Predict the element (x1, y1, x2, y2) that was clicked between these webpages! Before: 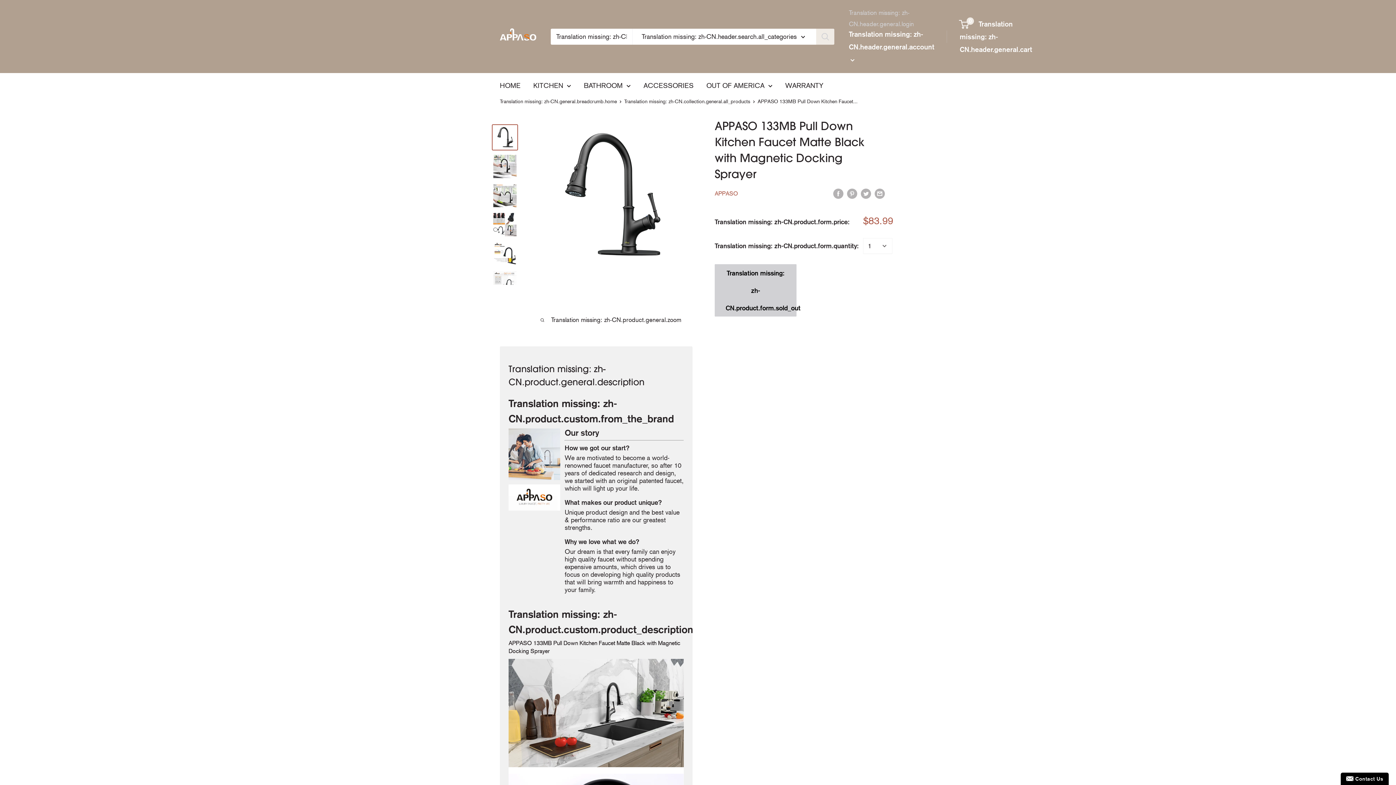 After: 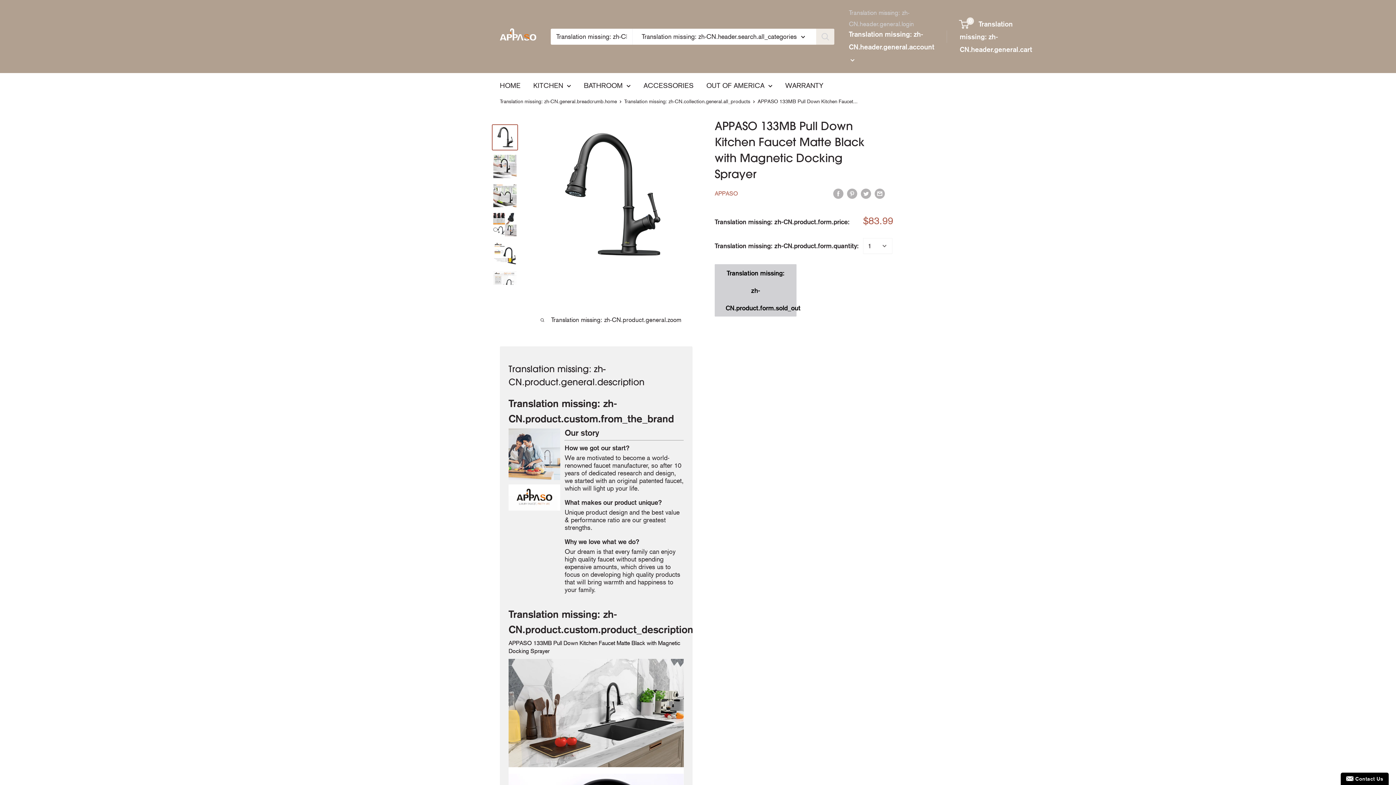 Action: label: Translation missing: zh-CN.header.search.submit bbox: (816, 28, 834, 44)